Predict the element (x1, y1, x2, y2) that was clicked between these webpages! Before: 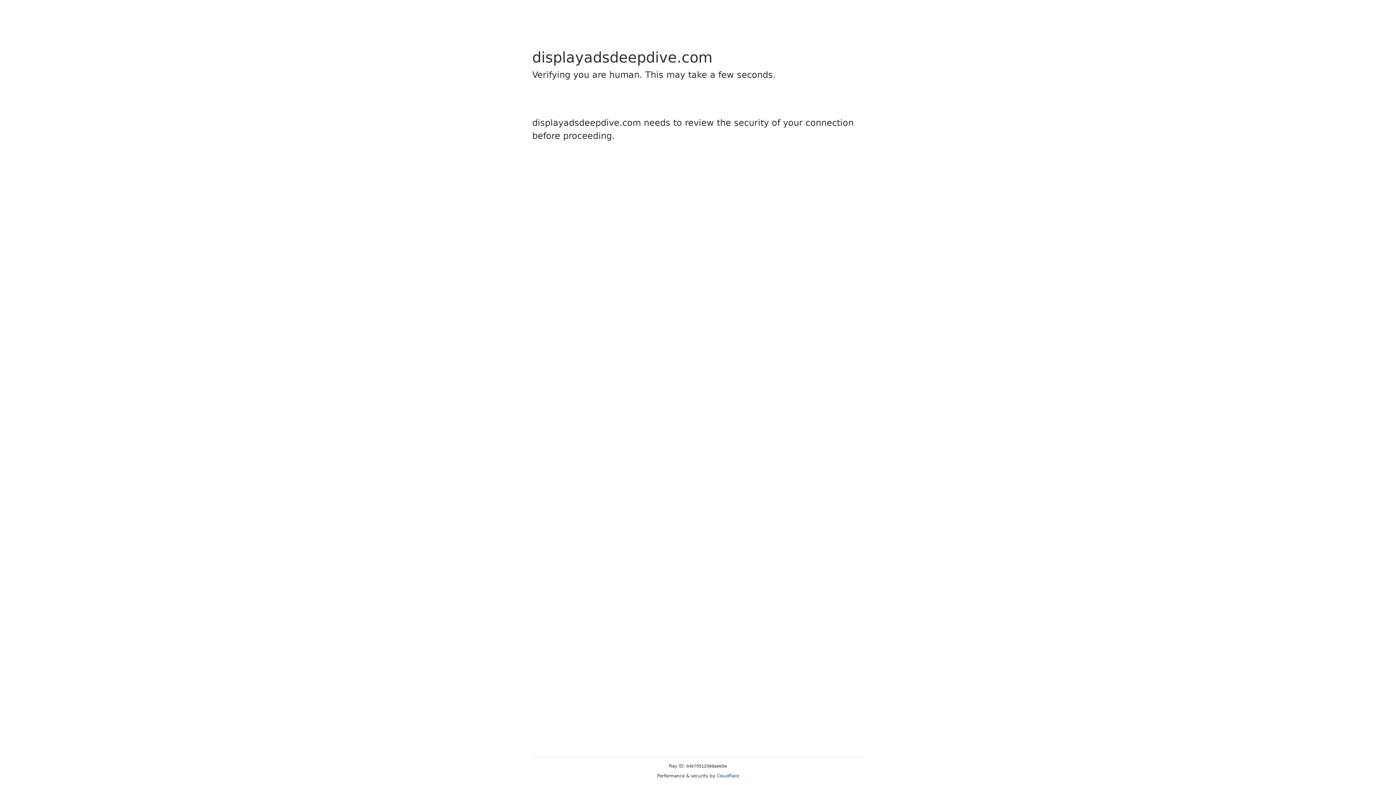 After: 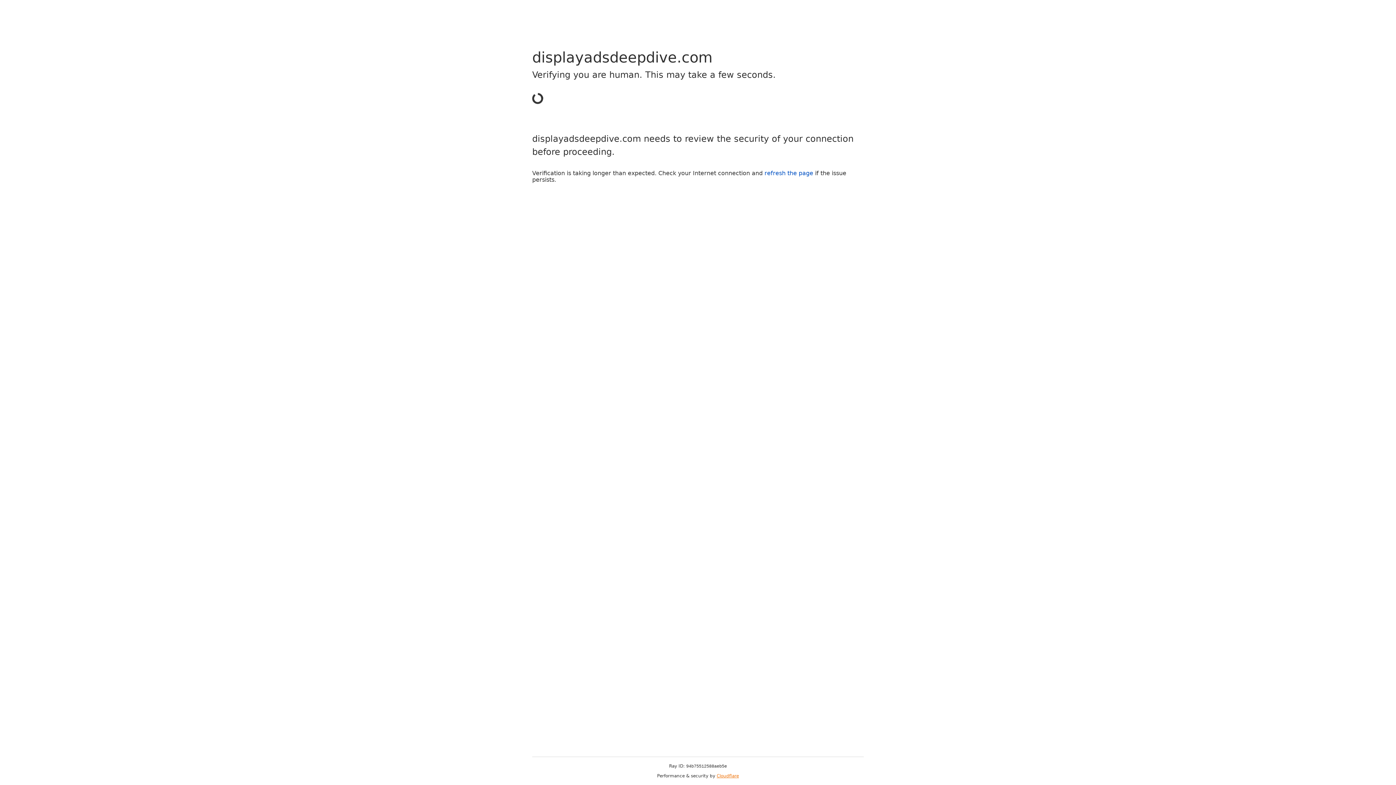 Action: bbox: (716, 773, 739, 778) label: Cloudflare